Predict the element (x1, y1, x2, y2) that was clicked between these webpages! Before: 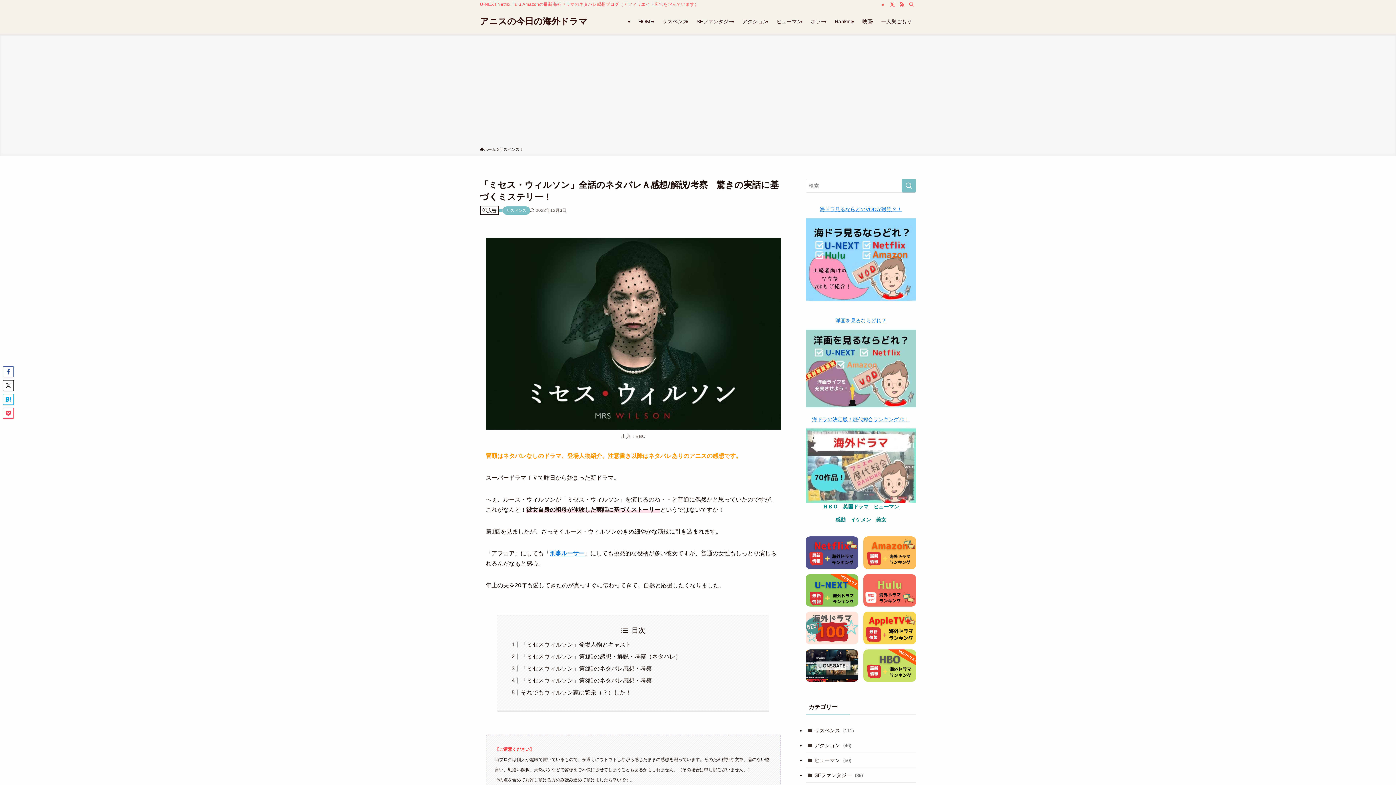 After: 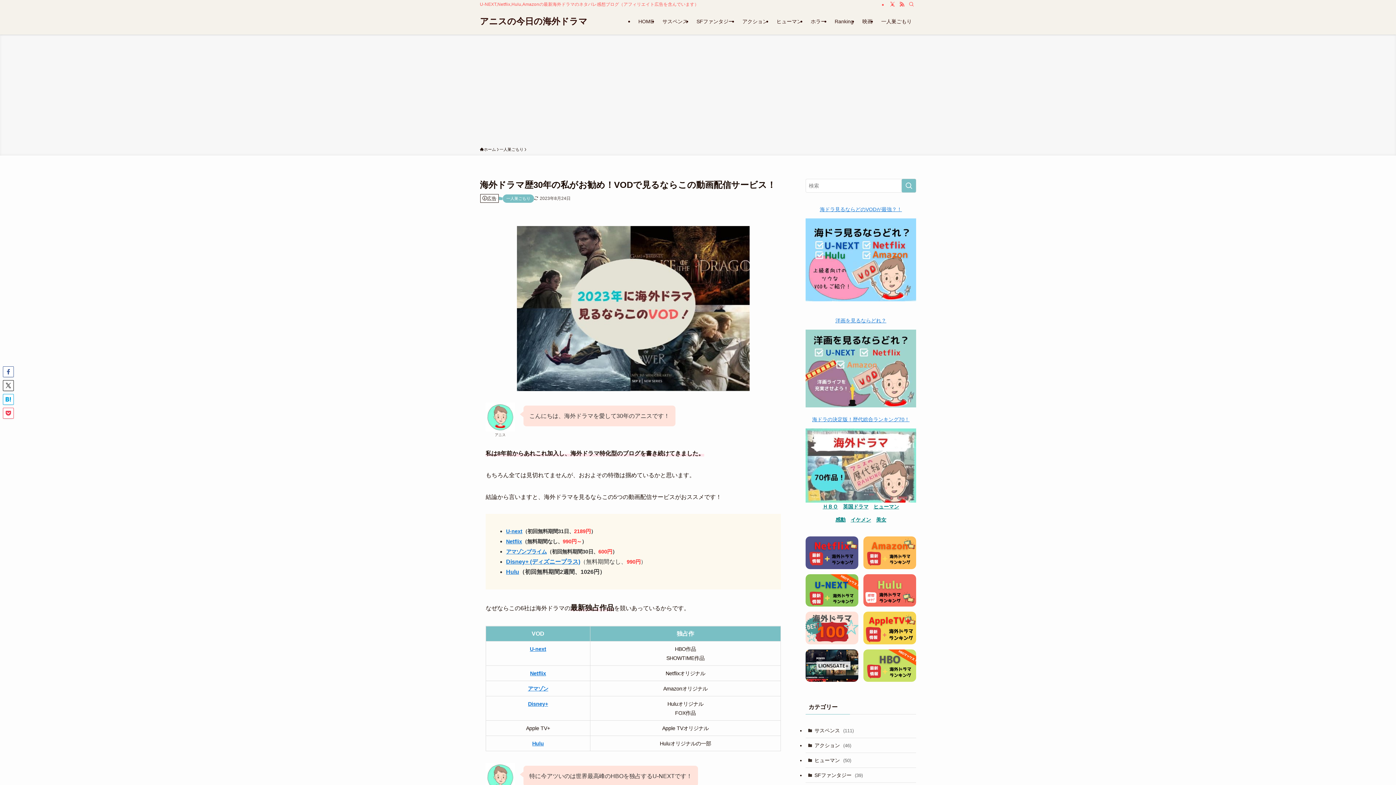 Action: label: 海ドラ見るならどのVODが最強？！ bbox: (820, 206, 902, 212)